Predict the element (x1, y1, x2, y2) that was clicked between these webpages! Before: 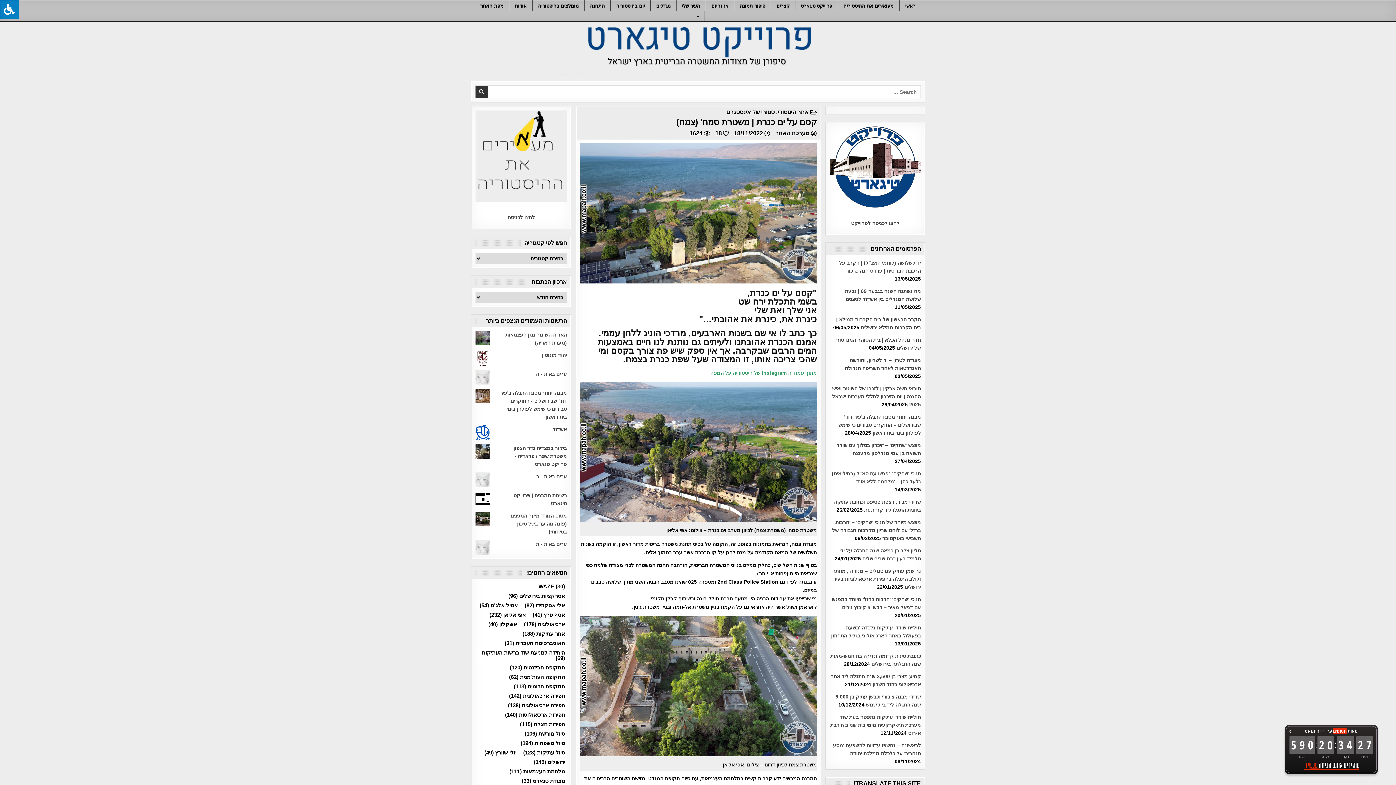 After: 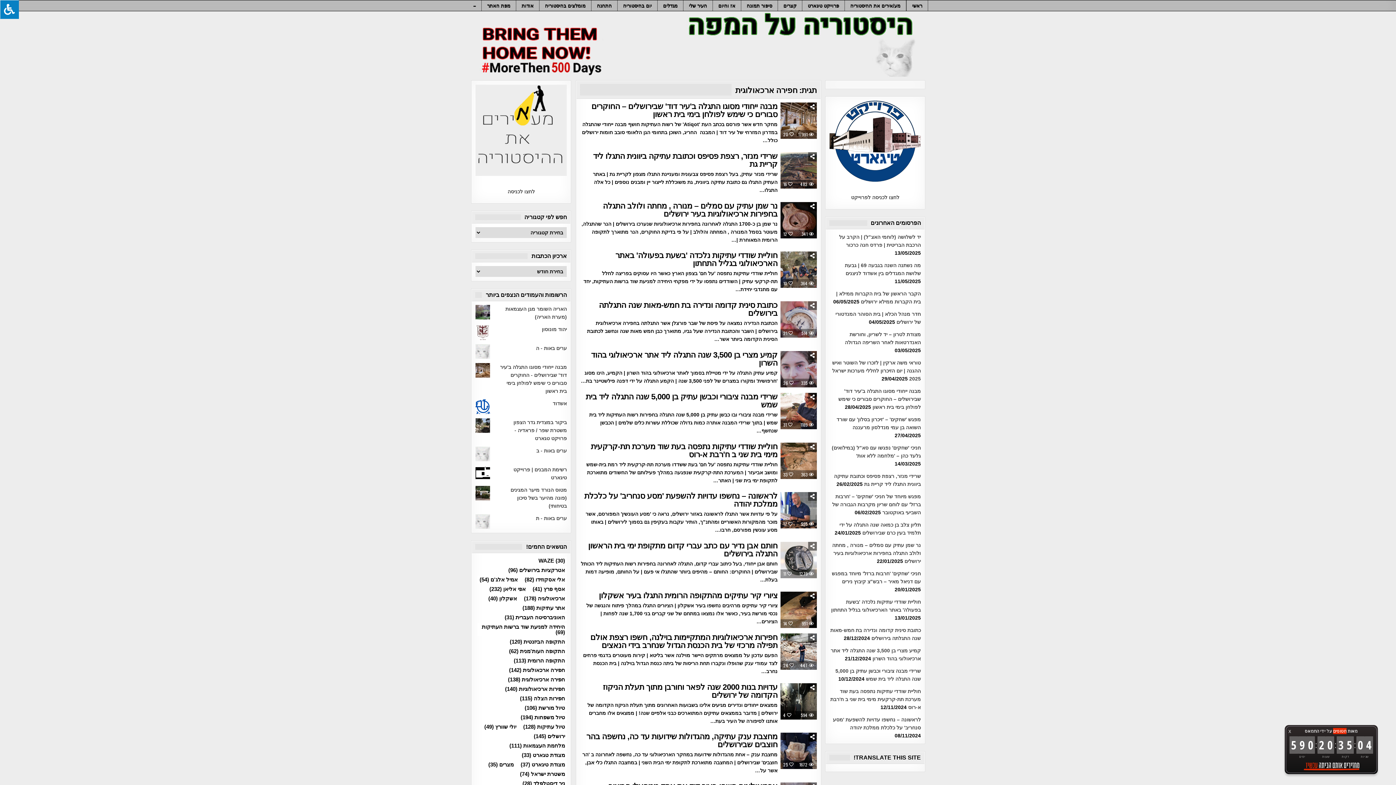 Action: label: חפירה ארכאולוגית (142 פריטים) bbox: (507, 692, 567, 699)